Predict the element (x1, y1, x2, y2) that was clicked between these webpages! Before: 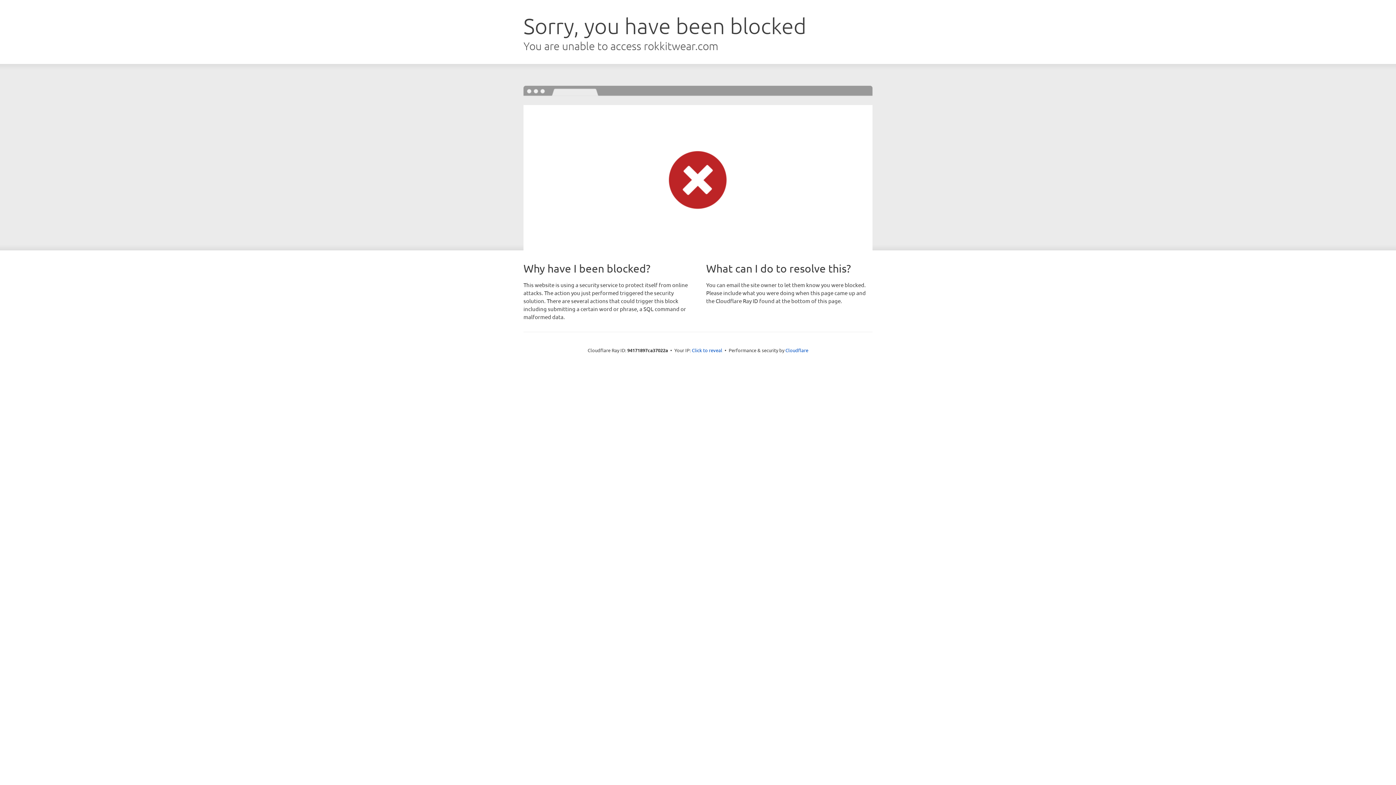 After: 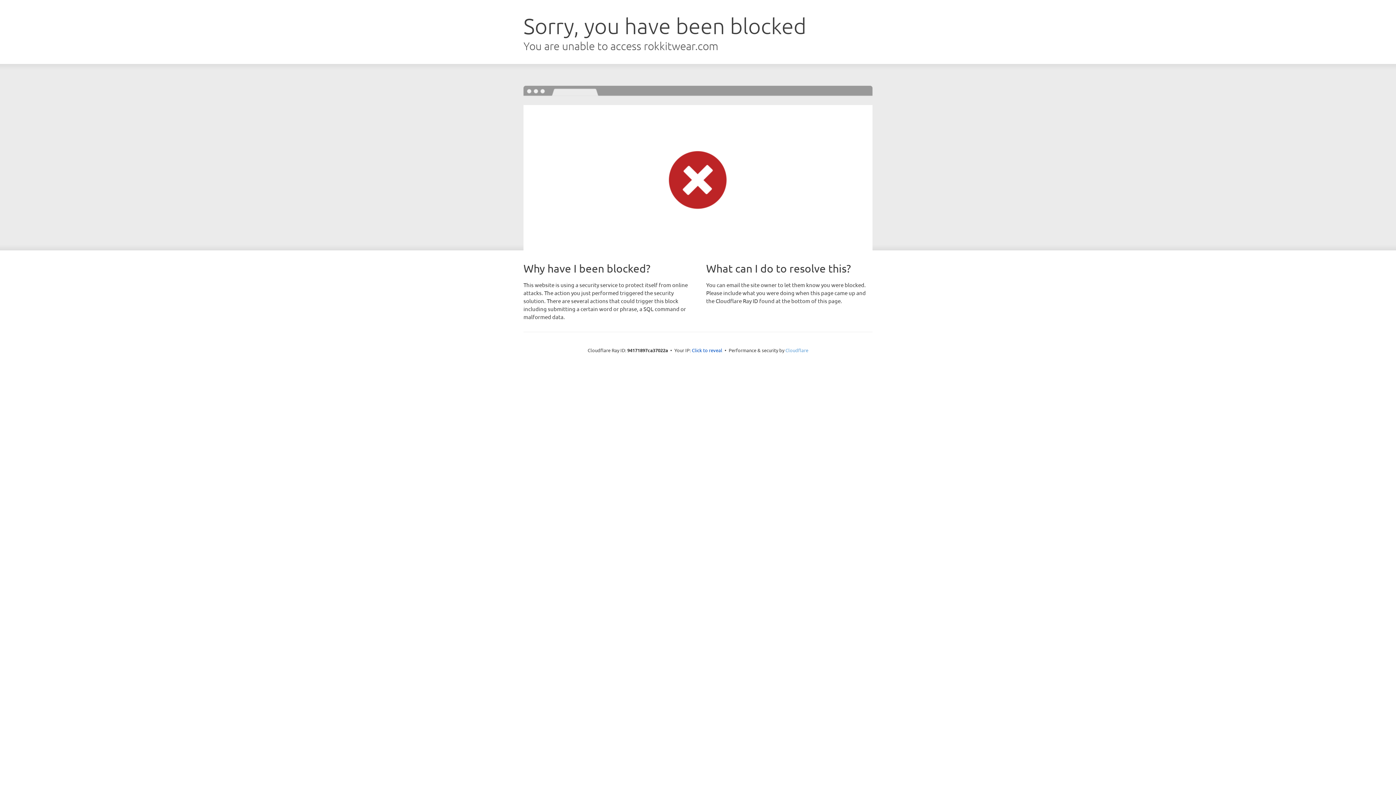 Action: label: Cloudflare bbox: (785, 347, 808, 353)